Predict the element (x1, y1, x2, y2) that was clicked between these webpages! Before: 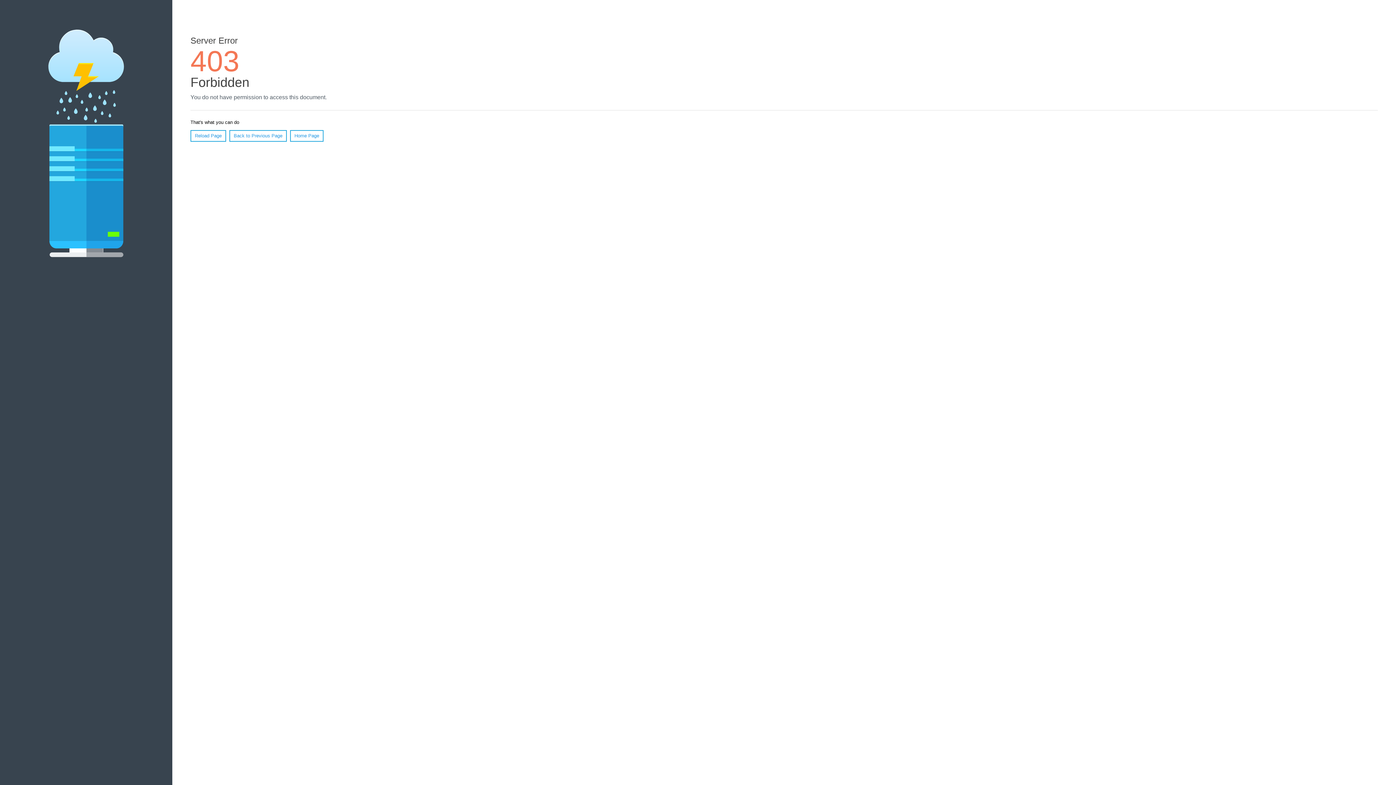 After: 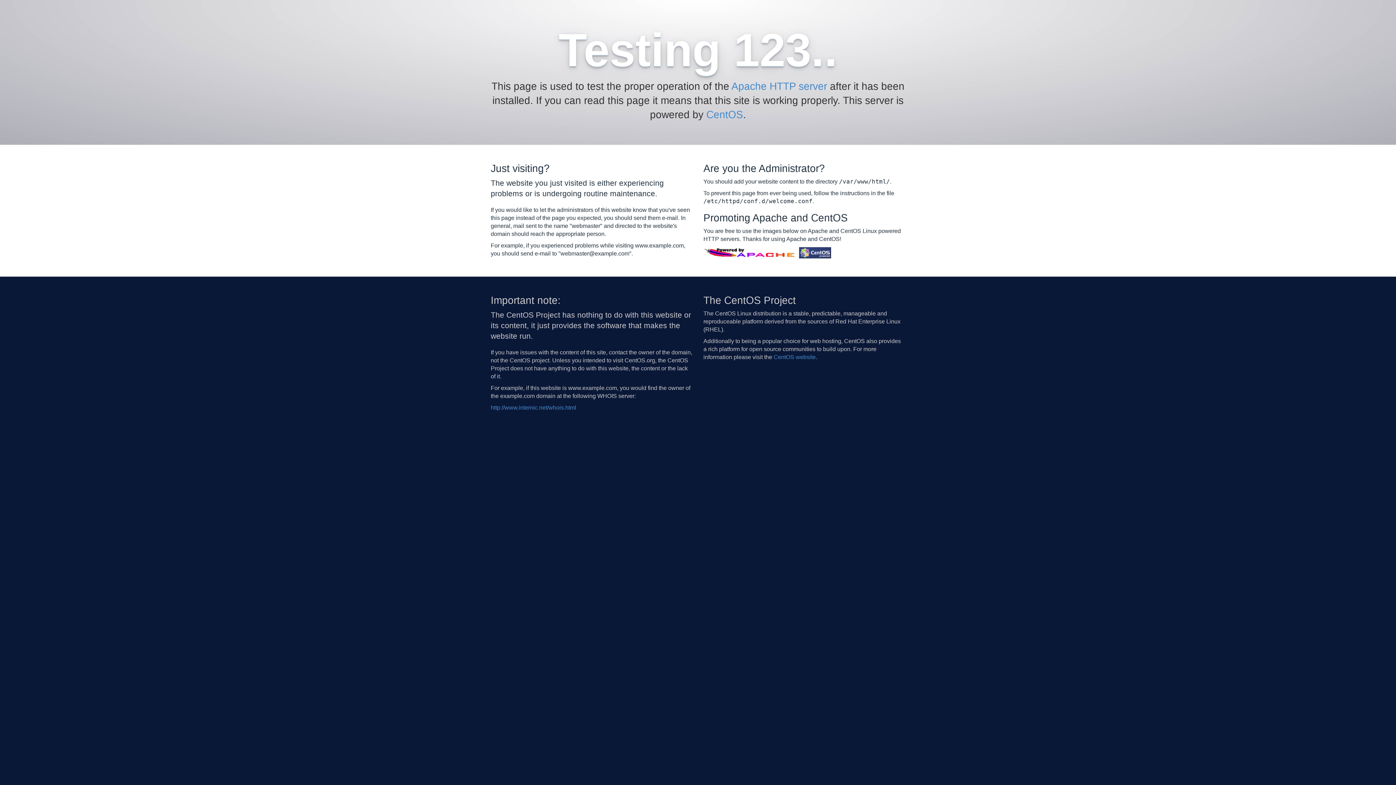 Action: label: Home Page bbox: (290, 130, 323, 141)